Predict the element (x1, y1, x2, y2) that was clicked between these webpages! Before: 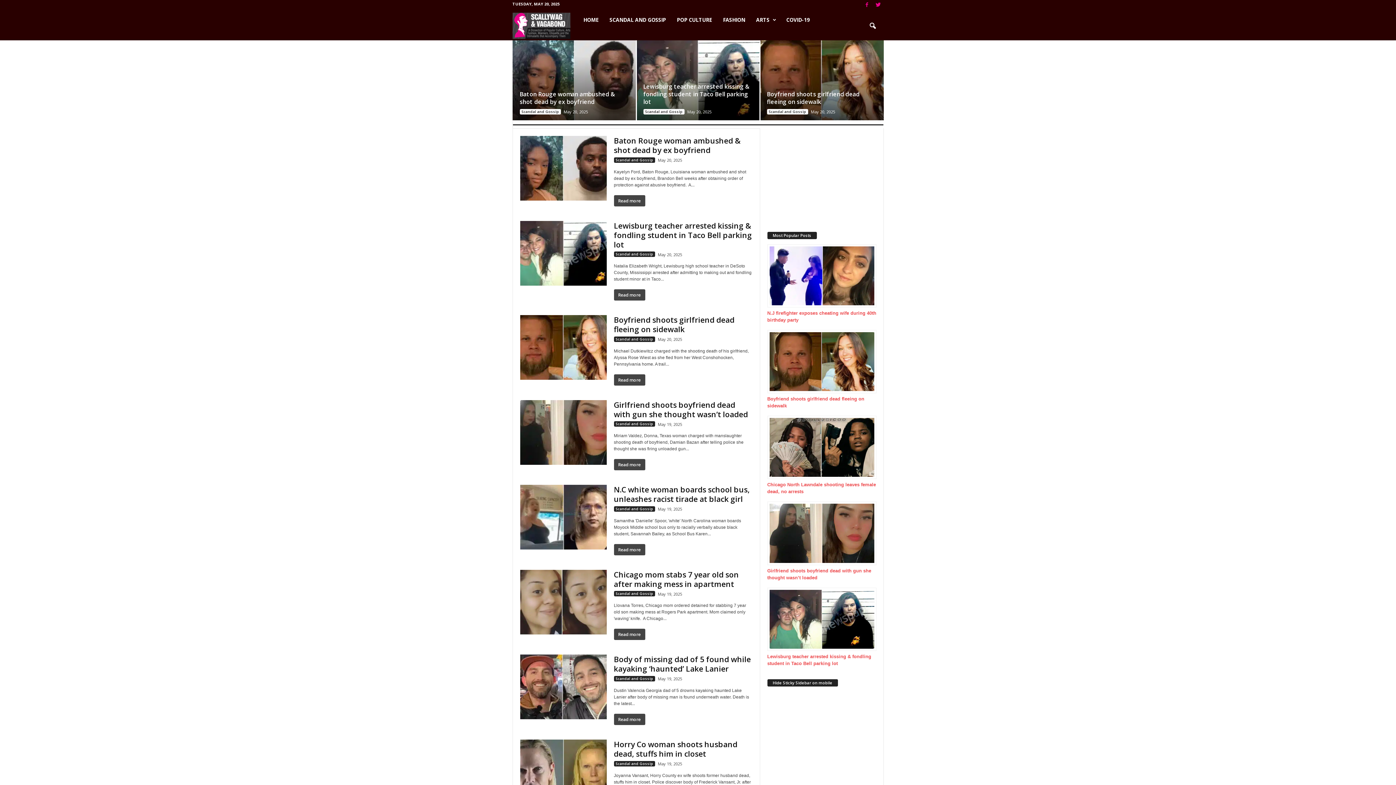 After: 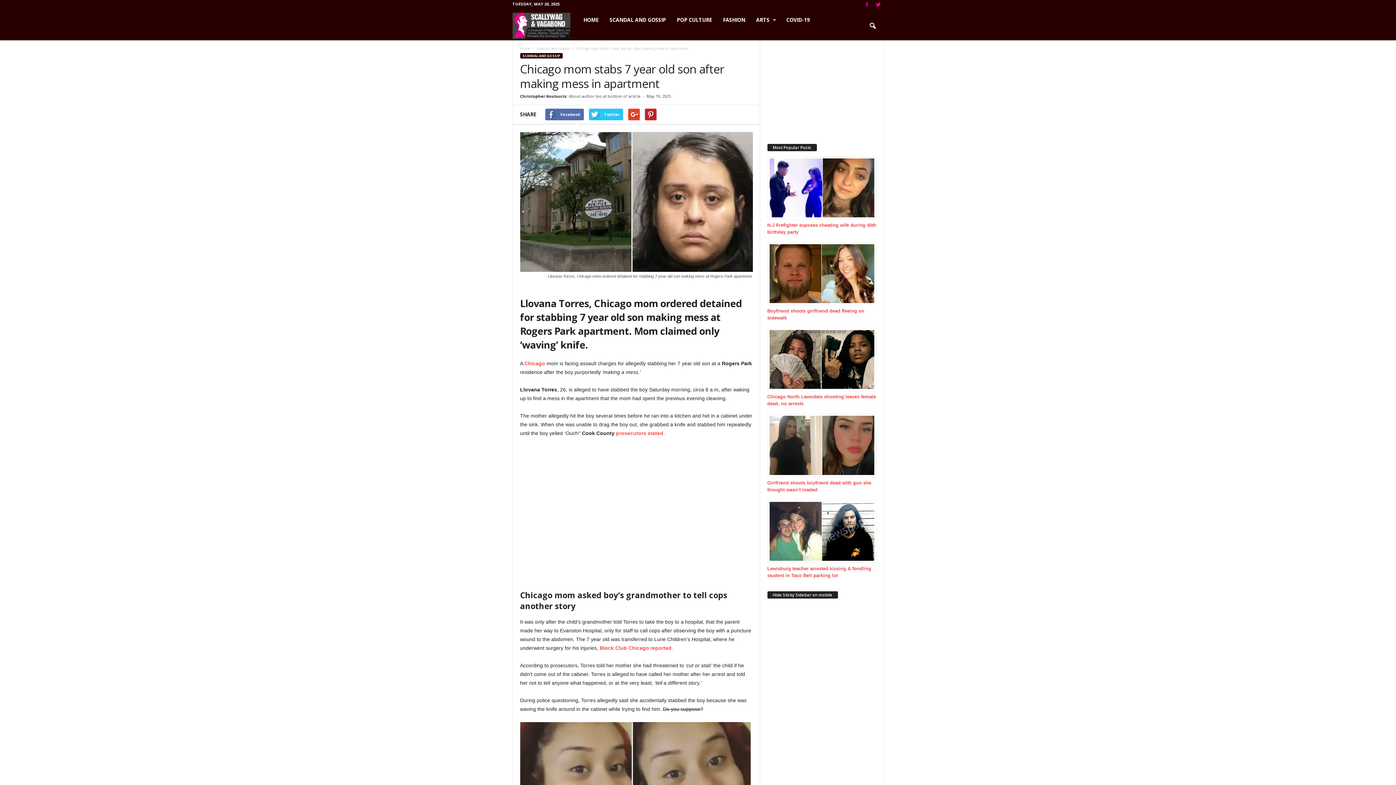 Action: bbox: (614, 629, 645, 640) label: Read more